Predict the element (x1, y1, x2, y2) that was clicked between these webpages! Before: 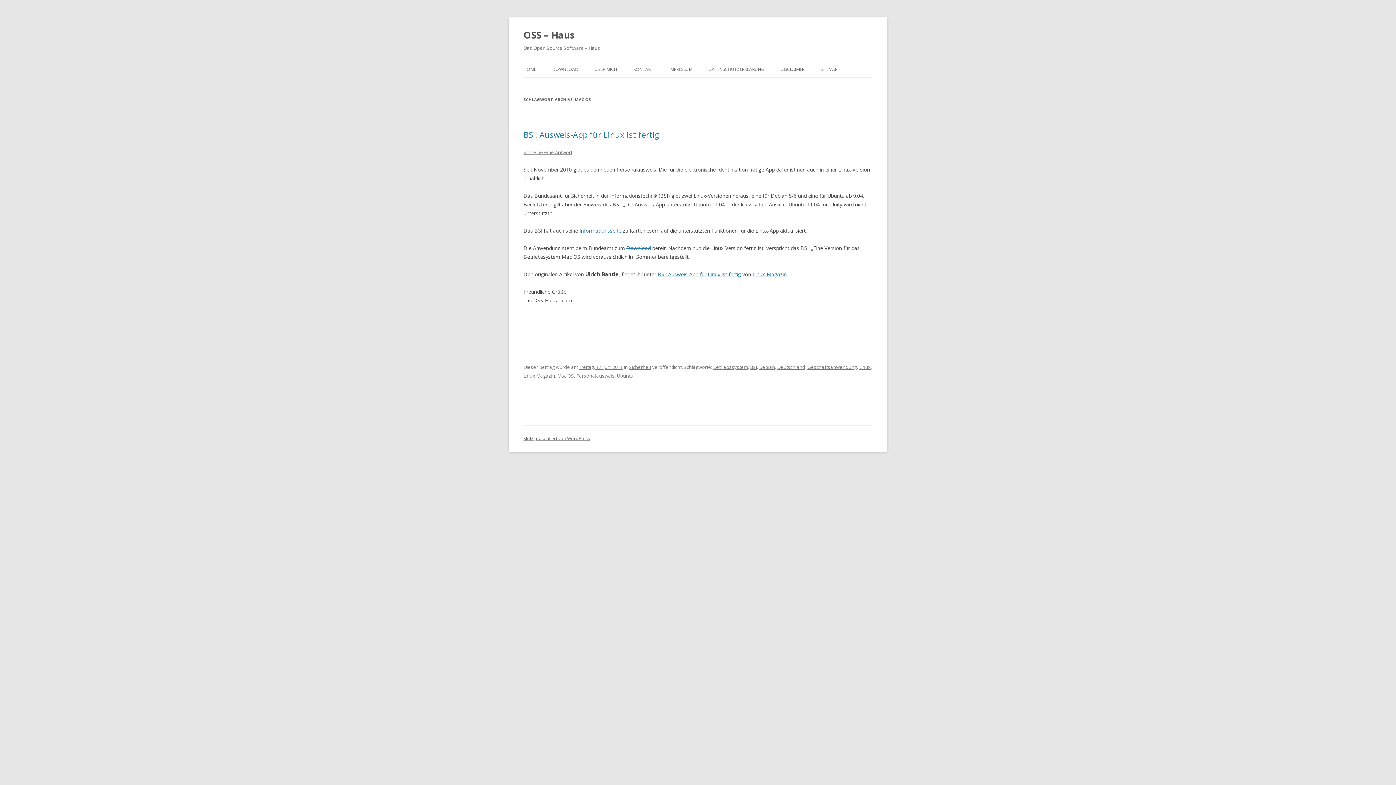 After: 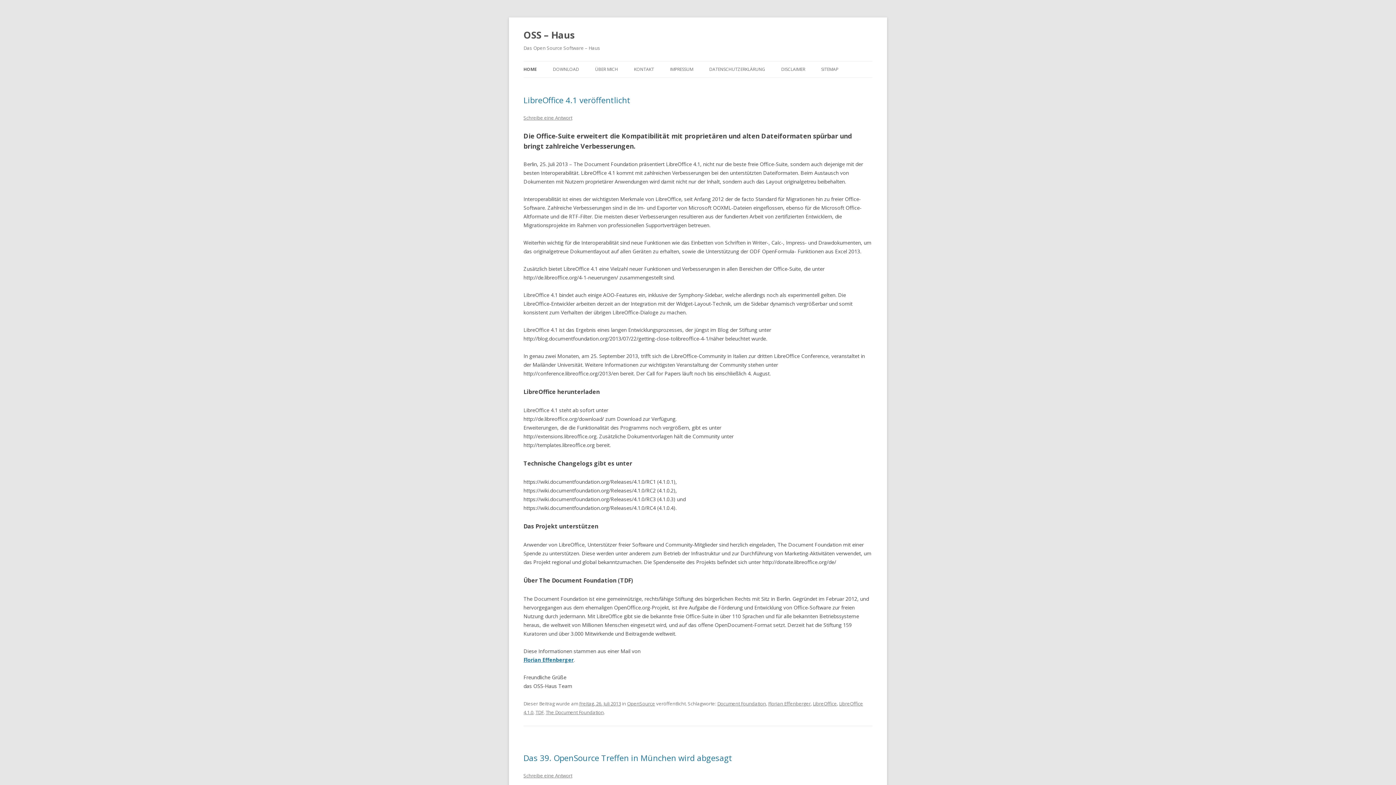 Action: label: OSS – Haus bbox: (523, 26, 574, 43)